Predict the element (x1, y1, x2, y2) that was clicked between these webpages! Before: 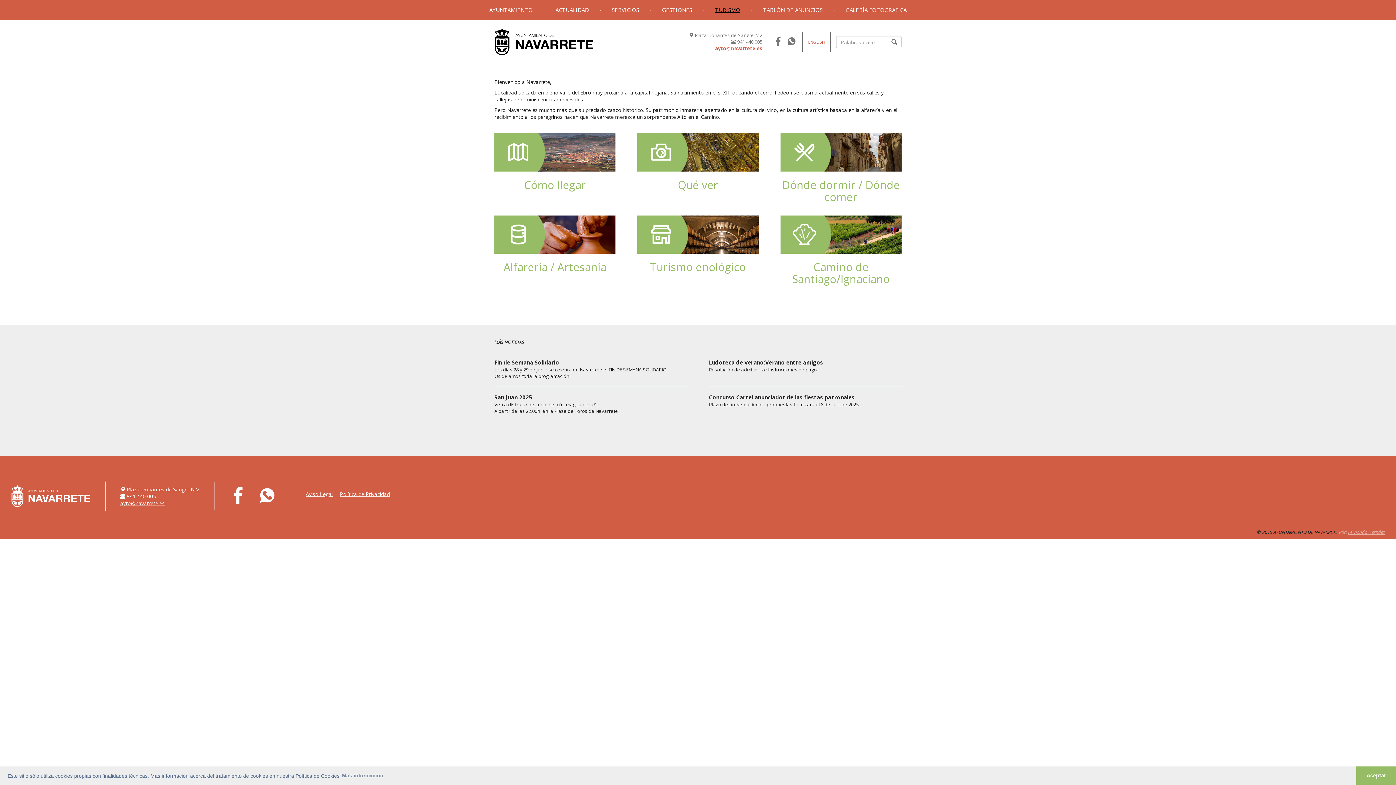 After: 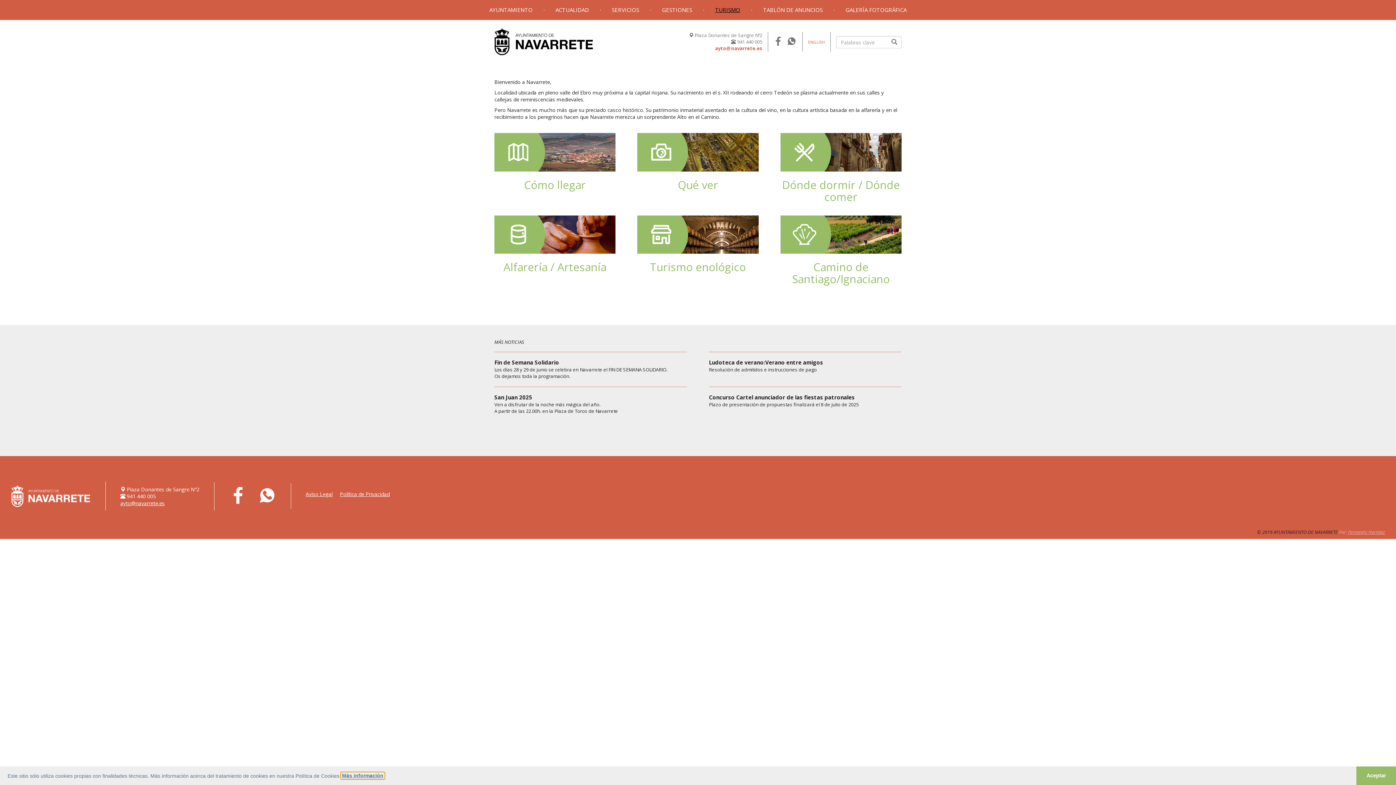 Action: label: learn more about cookies bbox: (341, 772, 384, 779)